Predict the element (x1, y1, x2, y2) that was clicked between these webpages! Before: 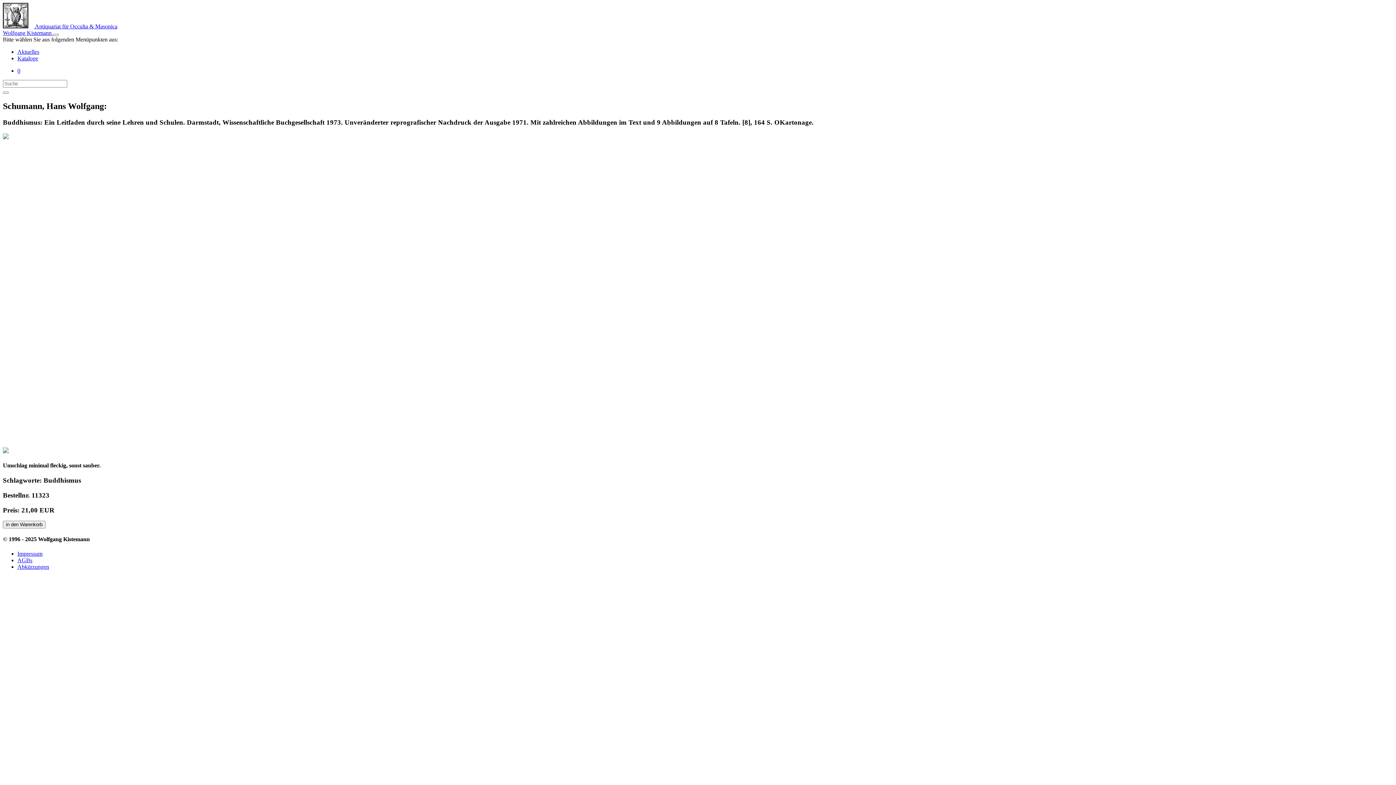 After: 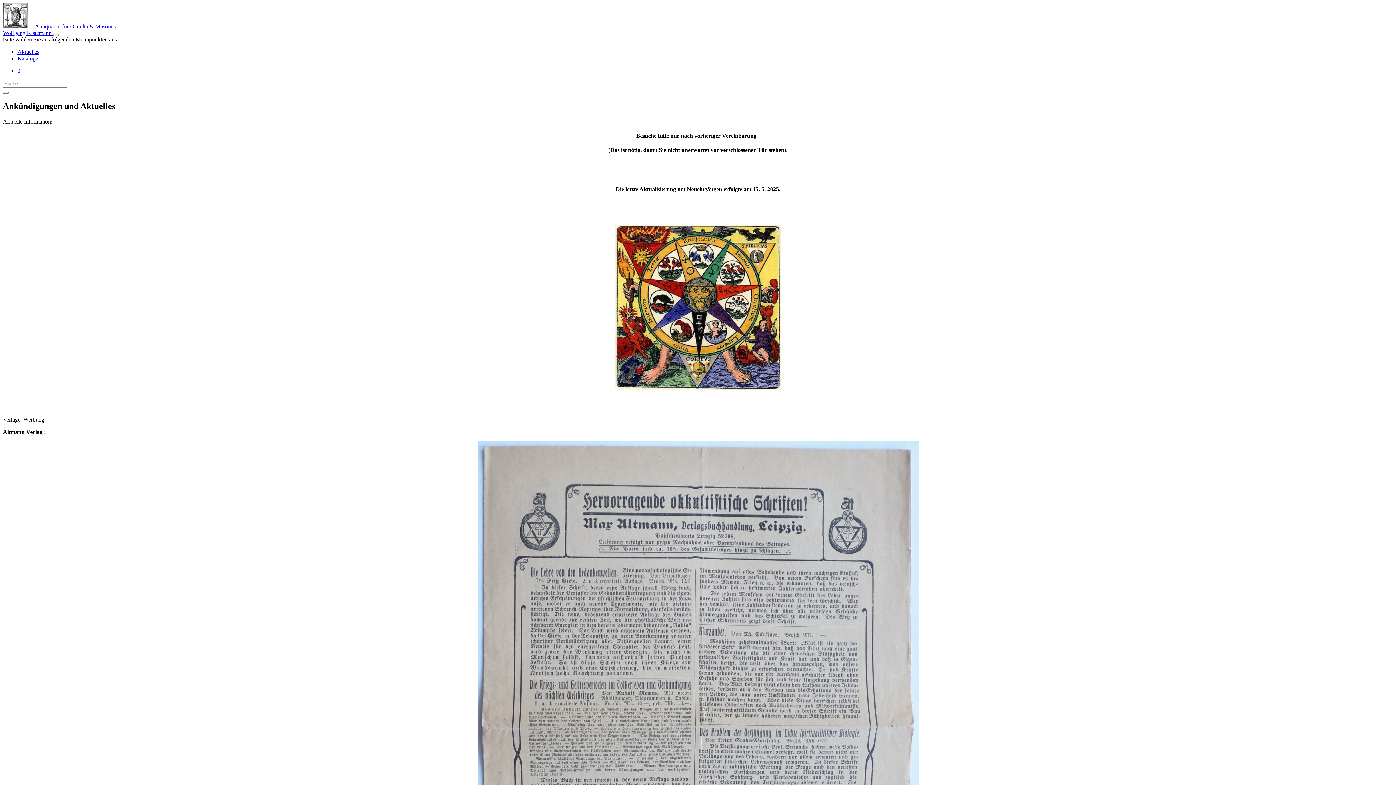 Action: label: Aktuelles bbox: (17, 48, 39, 54)